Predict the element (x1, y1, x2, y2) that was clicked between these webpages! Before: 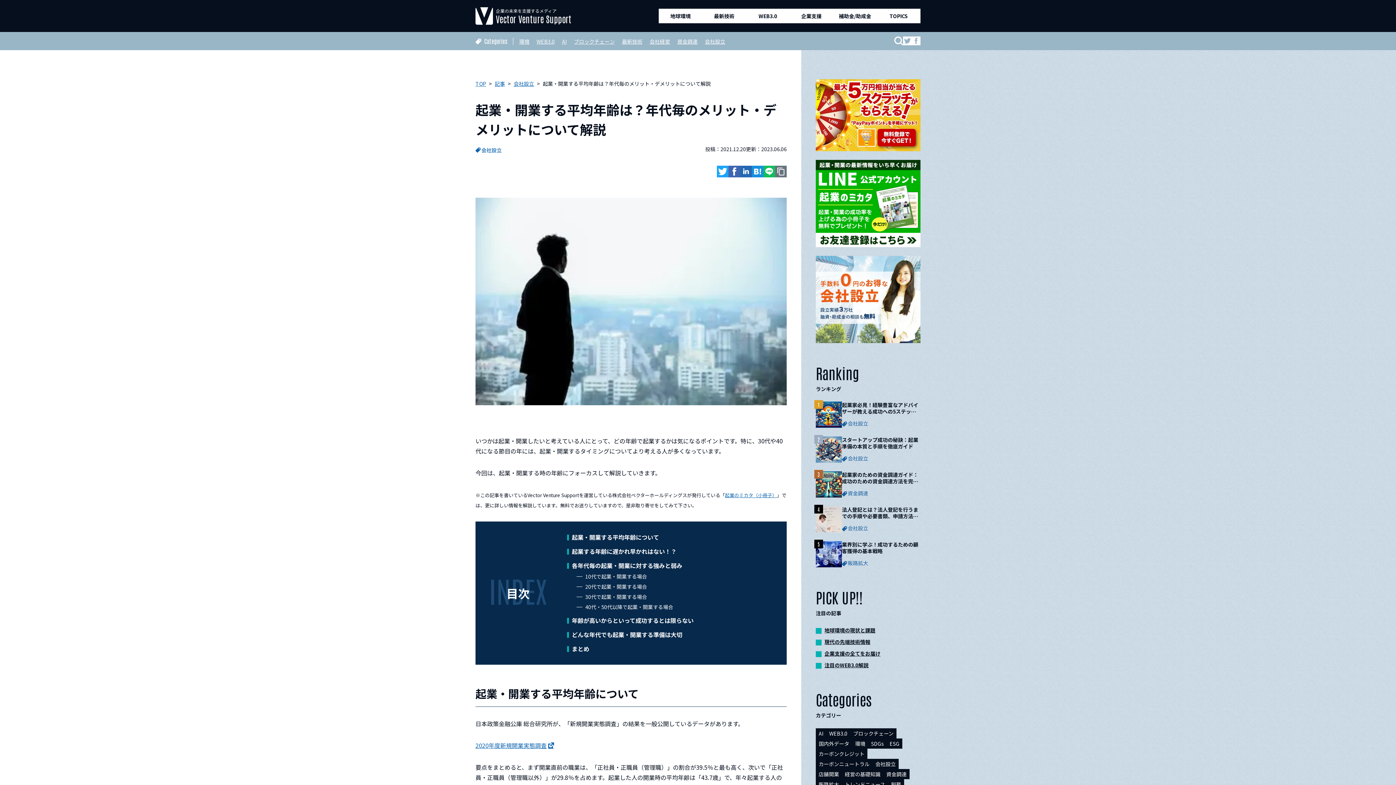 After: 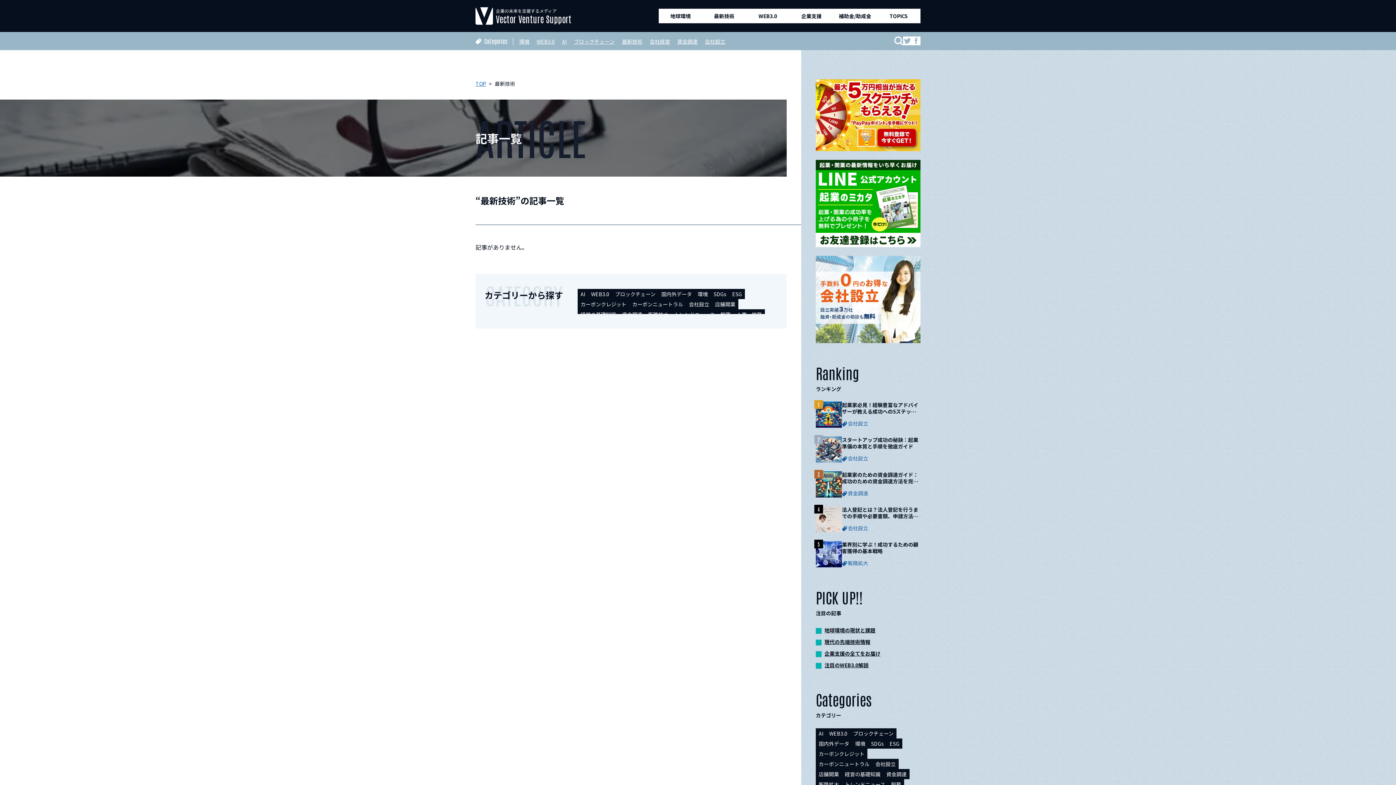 Action: label: 最新技術 bbox: (622, 37, 642, 45)